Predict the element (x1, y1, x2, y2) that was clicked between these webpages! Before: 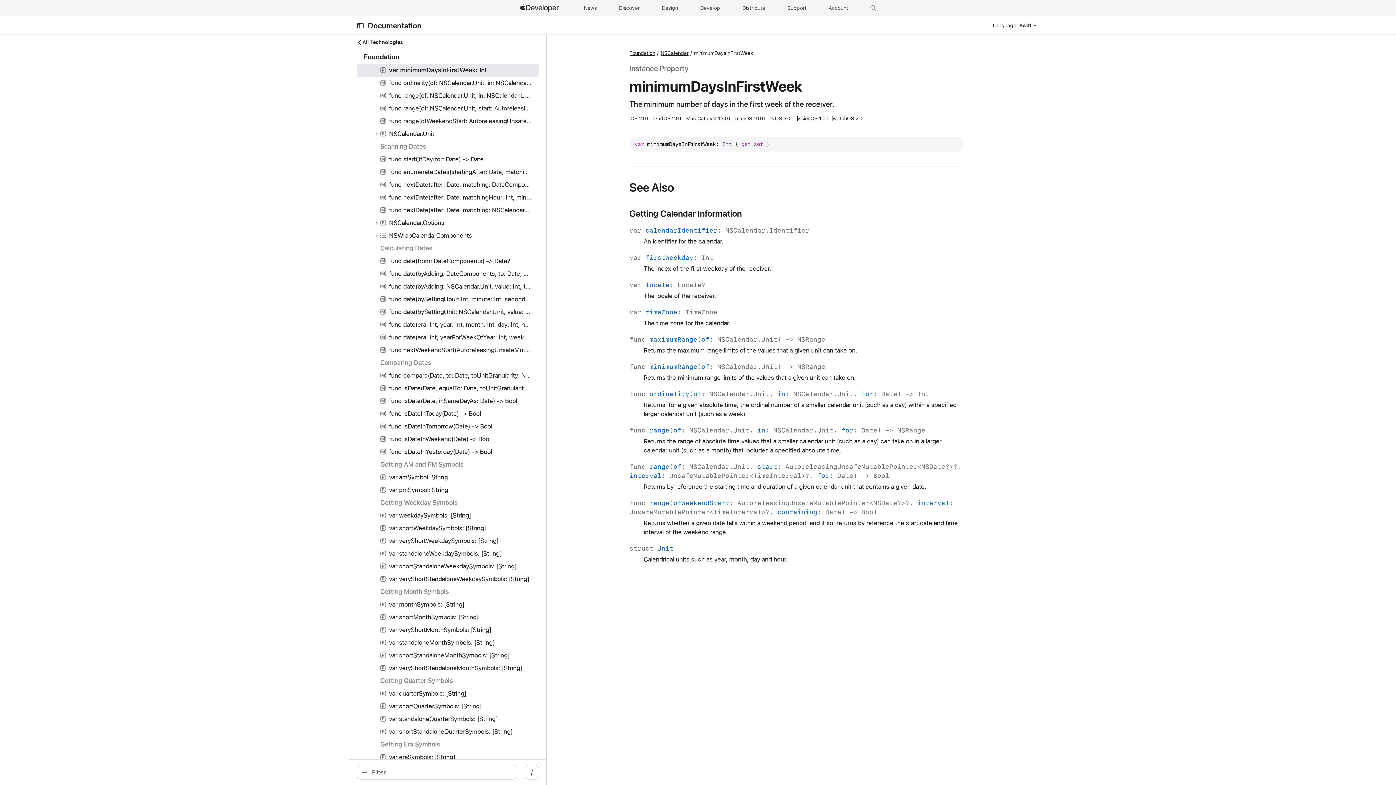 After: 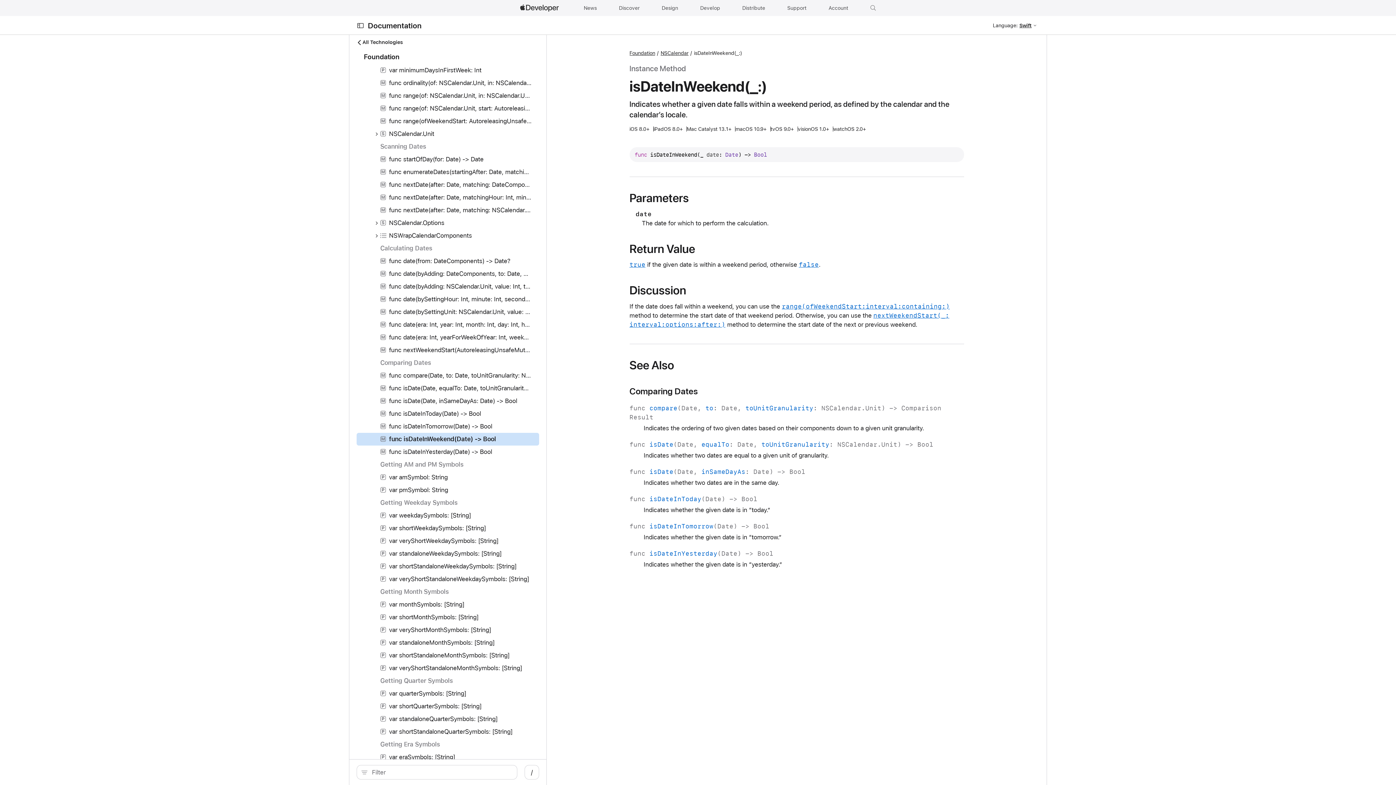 Action: bbox: (389, 434, 490, 444) label: func isDateInWeekend(Date) -> Bool